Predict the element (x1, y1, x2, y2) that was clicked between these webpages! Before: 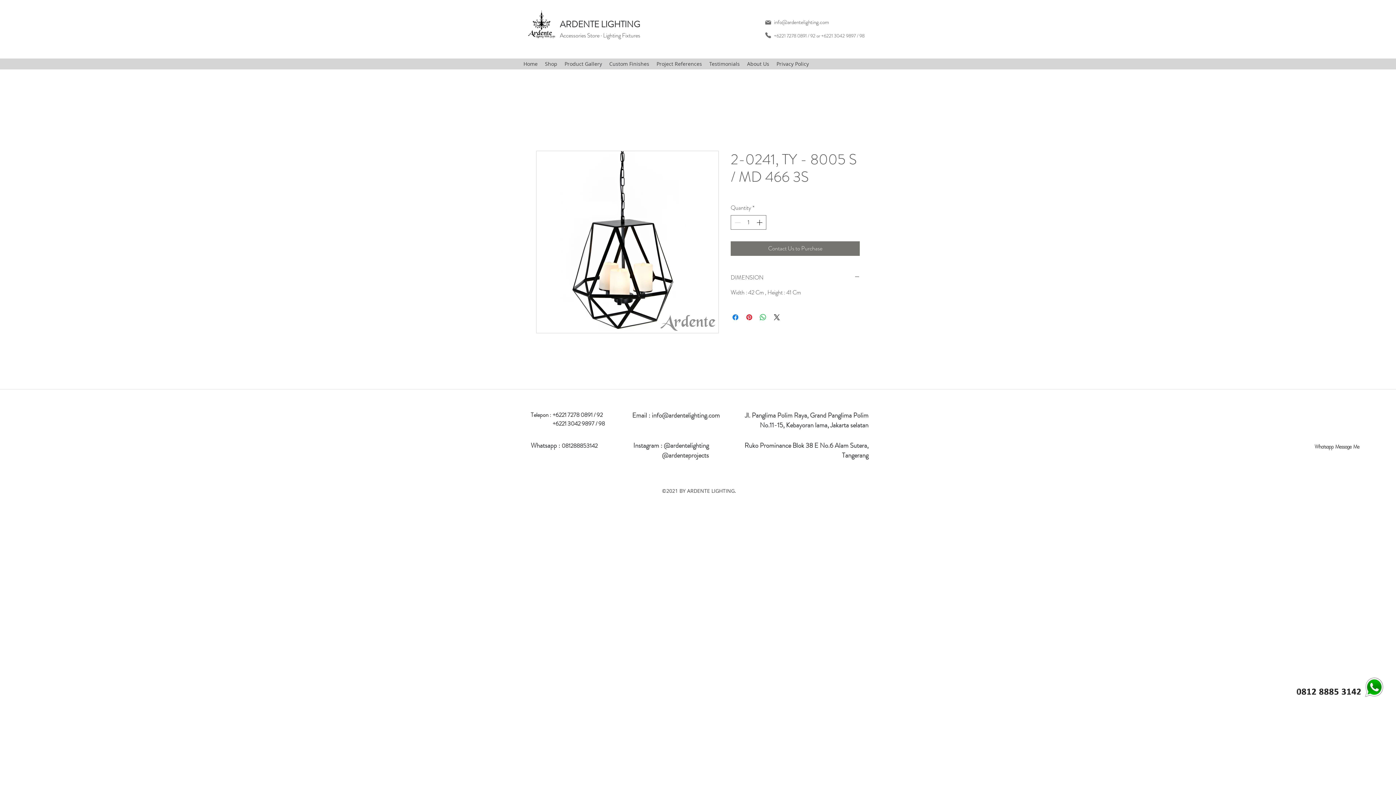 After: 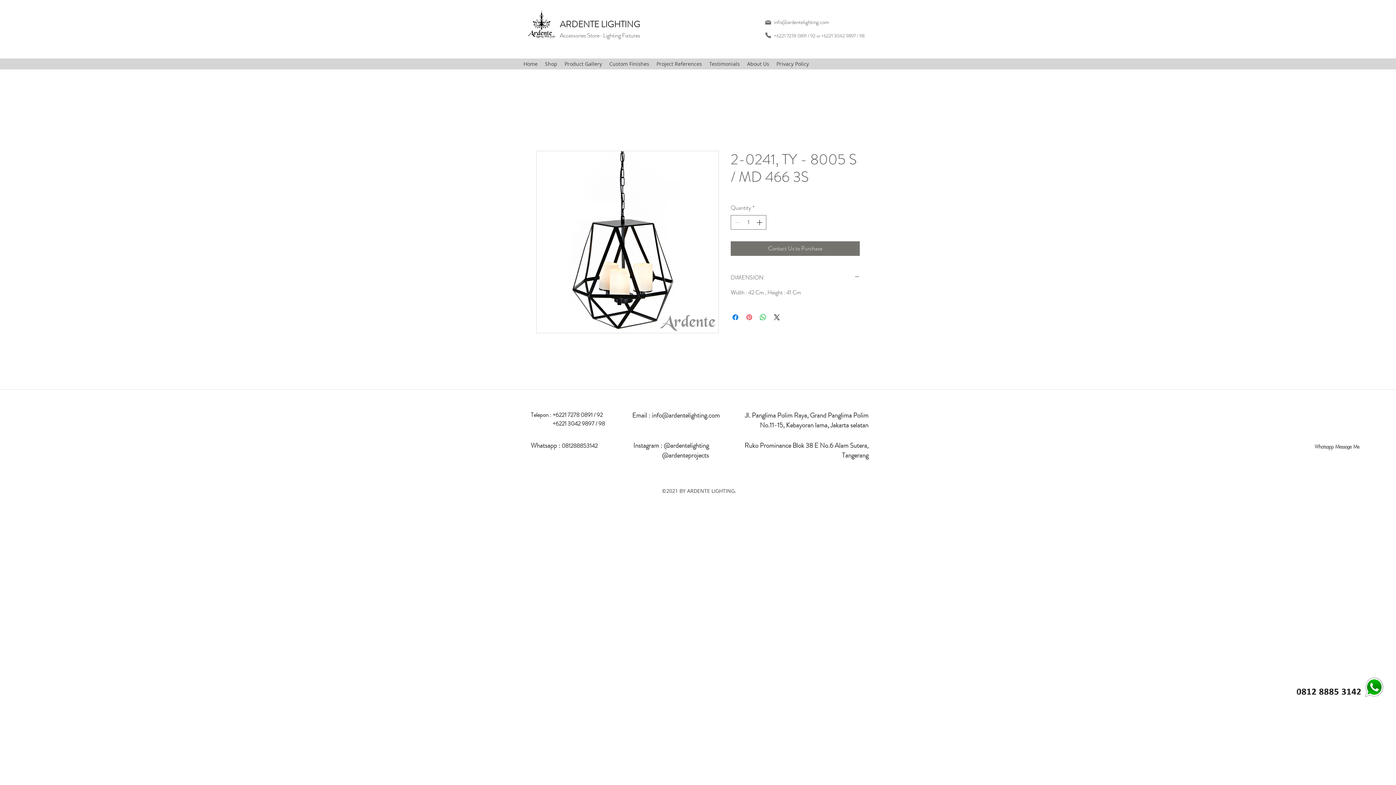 Action: bbox: (745, 313, 753, 321) label: Pin on Pinterest